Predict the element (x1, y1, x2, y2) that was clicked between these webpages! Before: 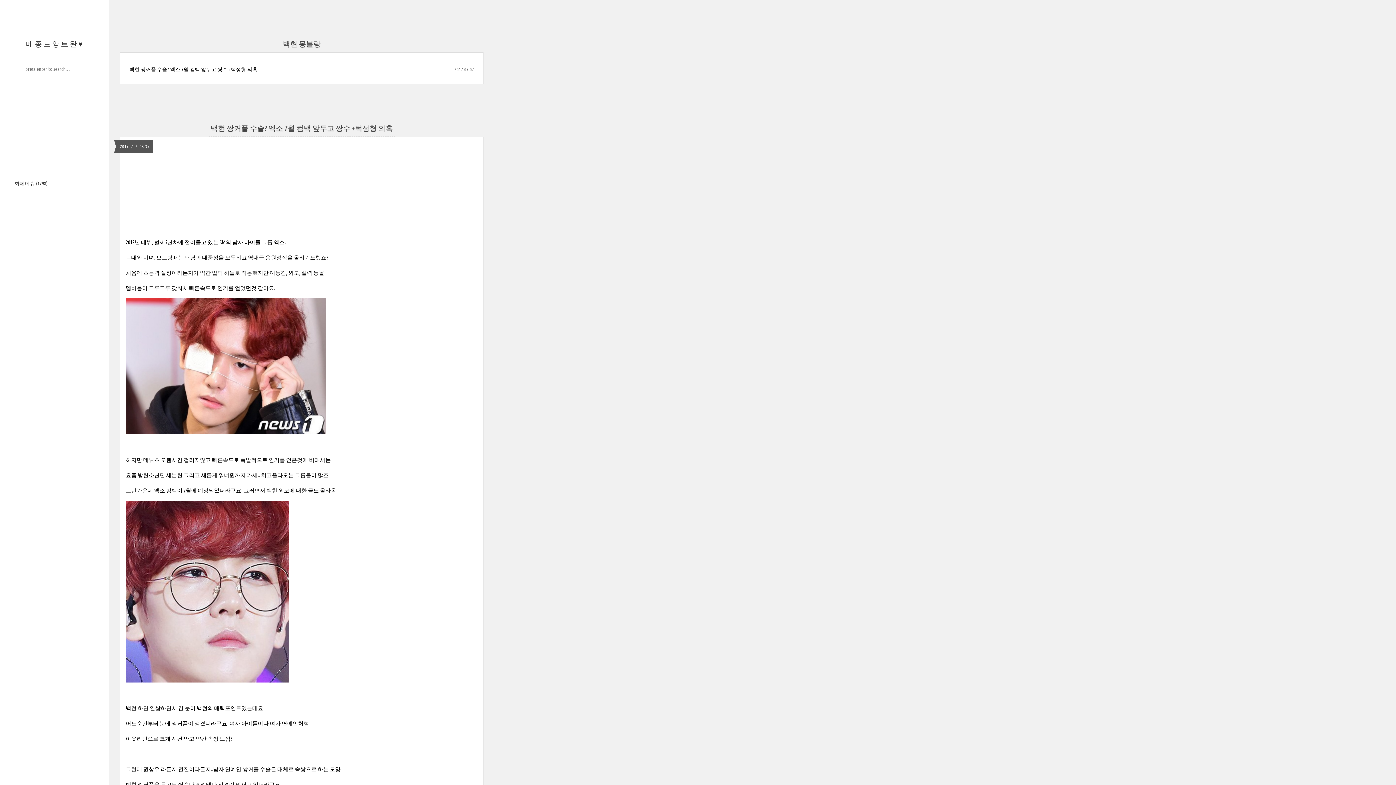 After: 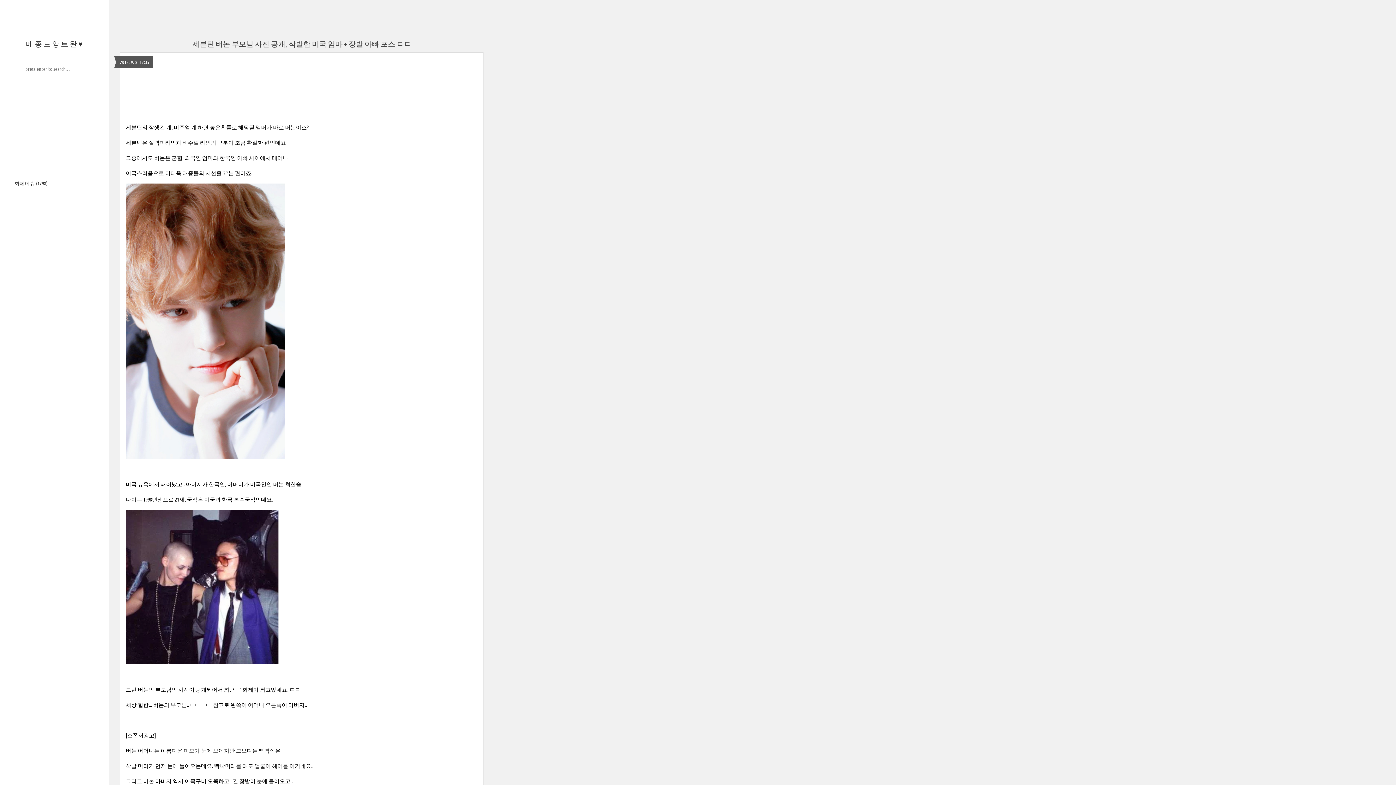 Action: bbox: (26, 39, 82, 48) label: 메 종 드 앙 트 완 ♥